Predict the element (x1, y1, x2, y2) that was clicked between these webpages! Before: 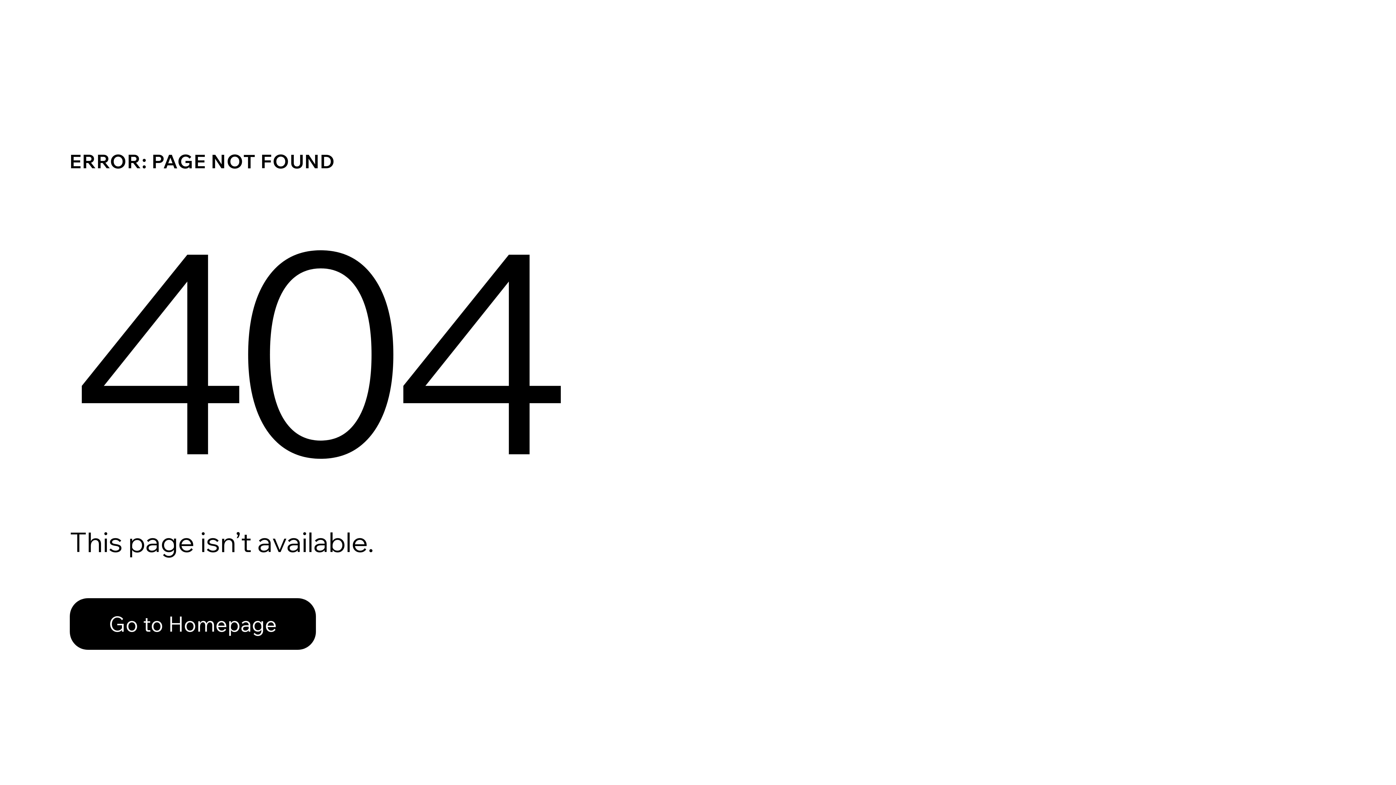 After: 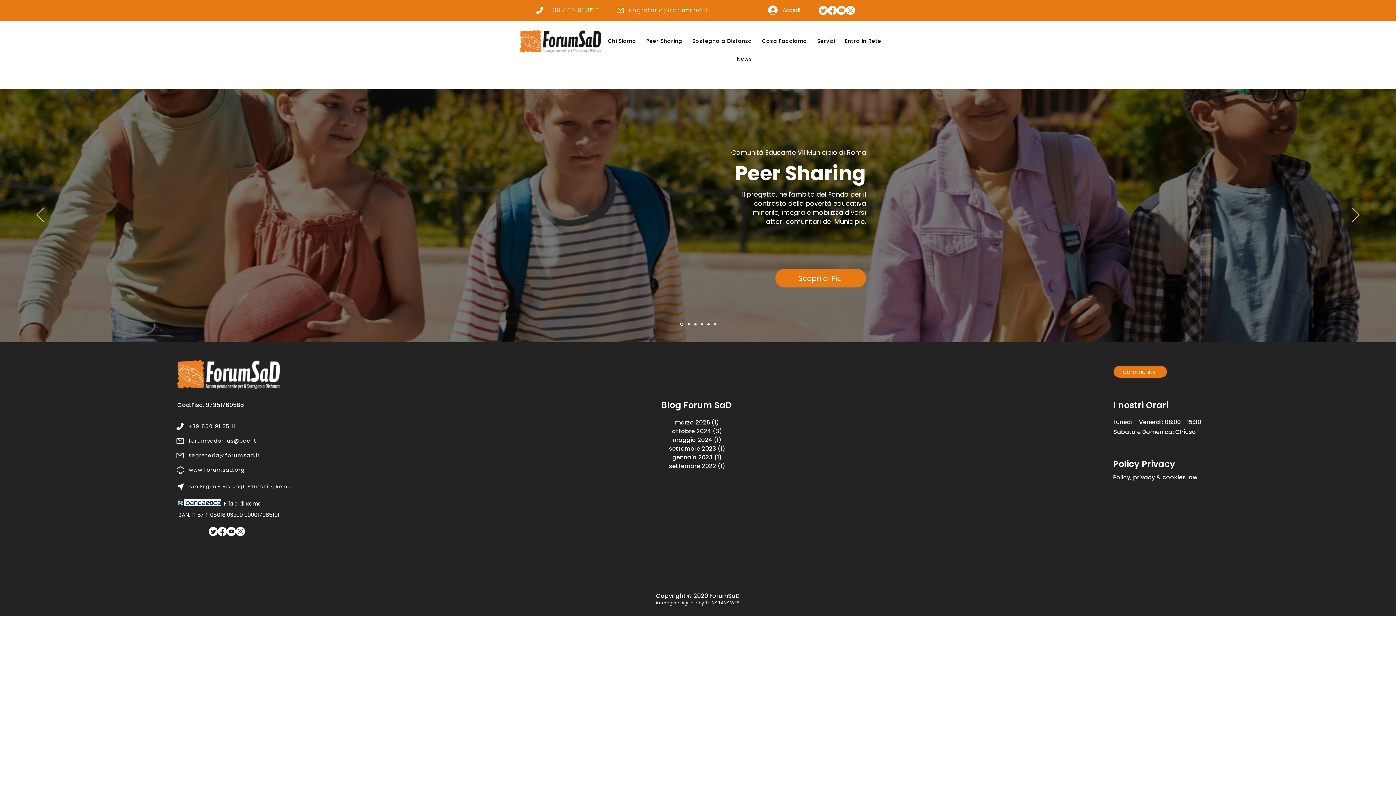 Action: label: Go to Homepage bbox: (69, 582, 768, 659)